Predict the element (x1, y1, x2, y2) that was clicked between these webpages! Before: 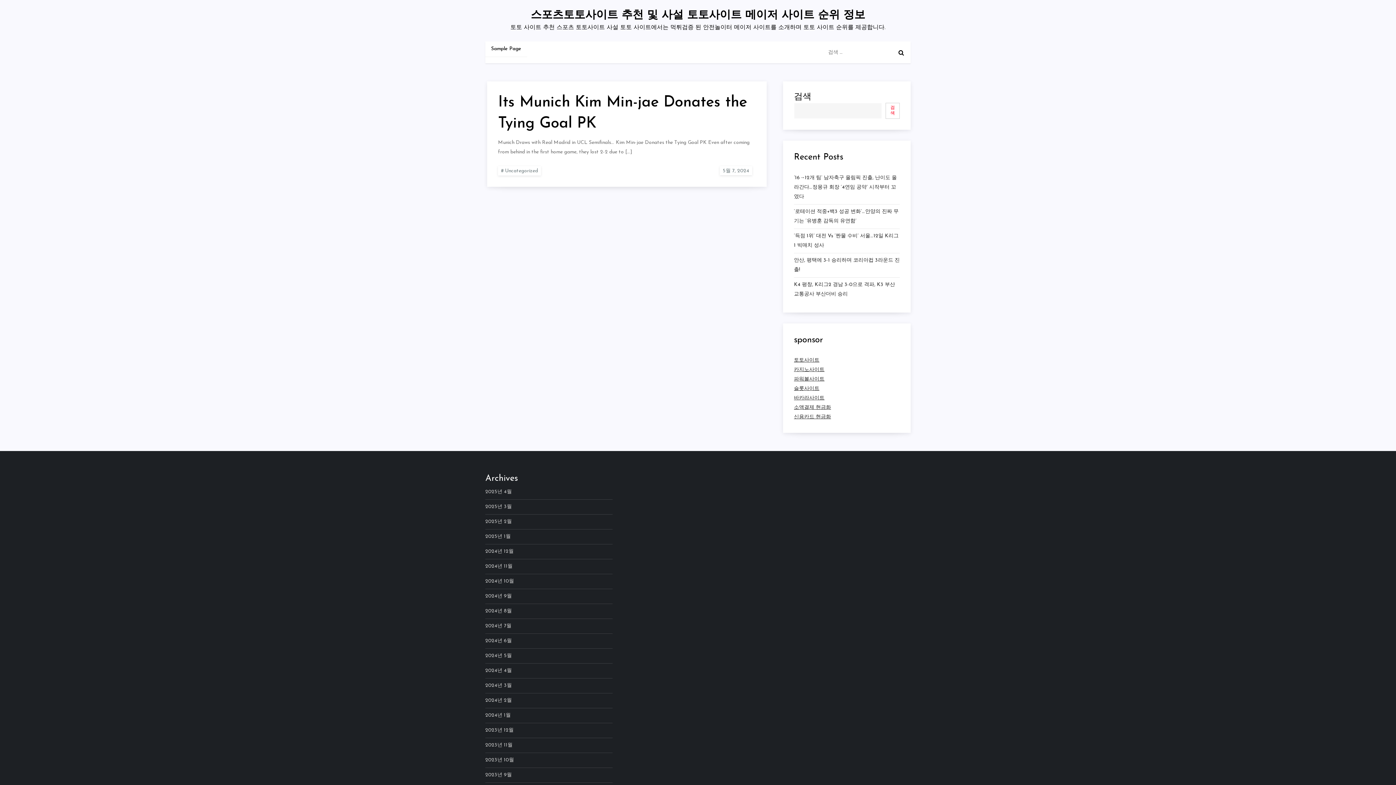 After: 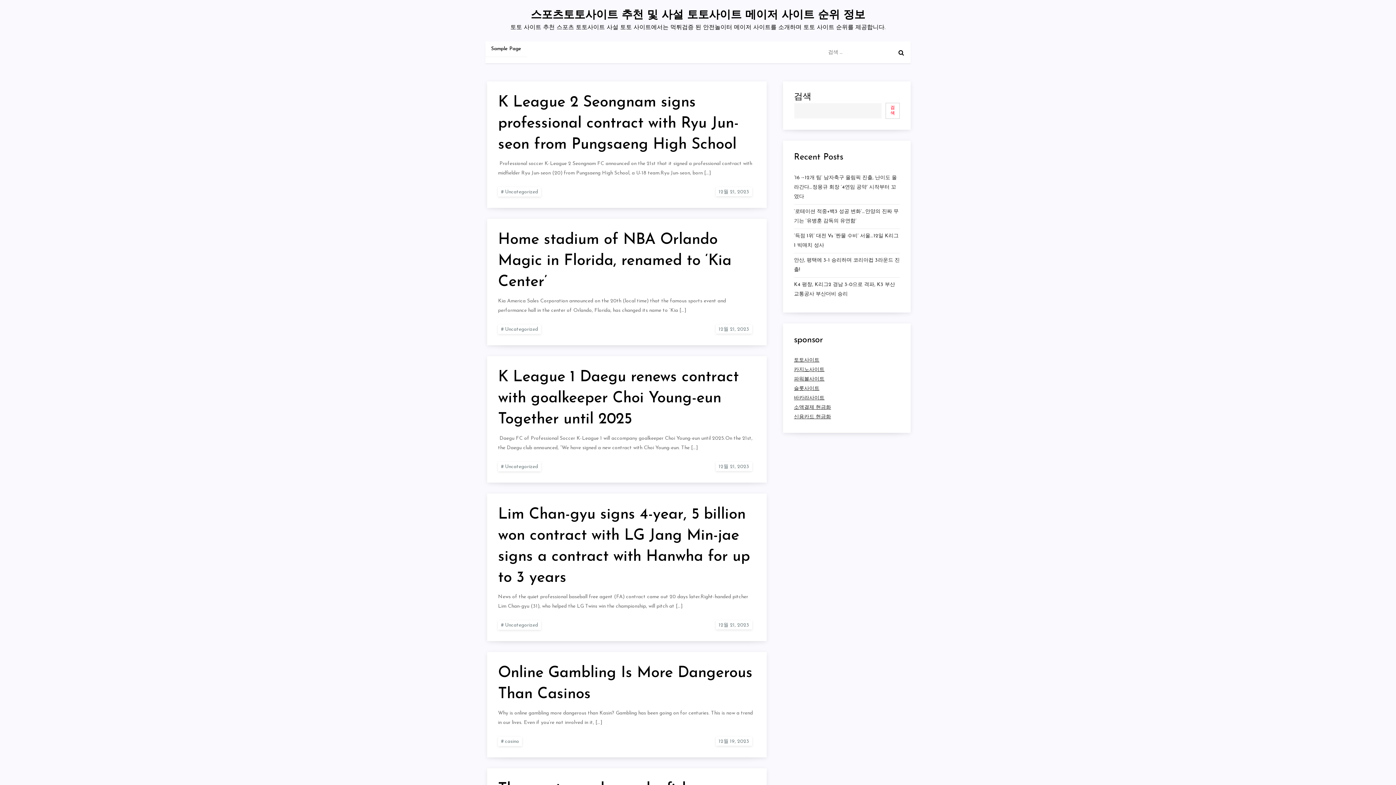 Action: label: 2023년 12월 bbox: (485, 726, 513, 735)